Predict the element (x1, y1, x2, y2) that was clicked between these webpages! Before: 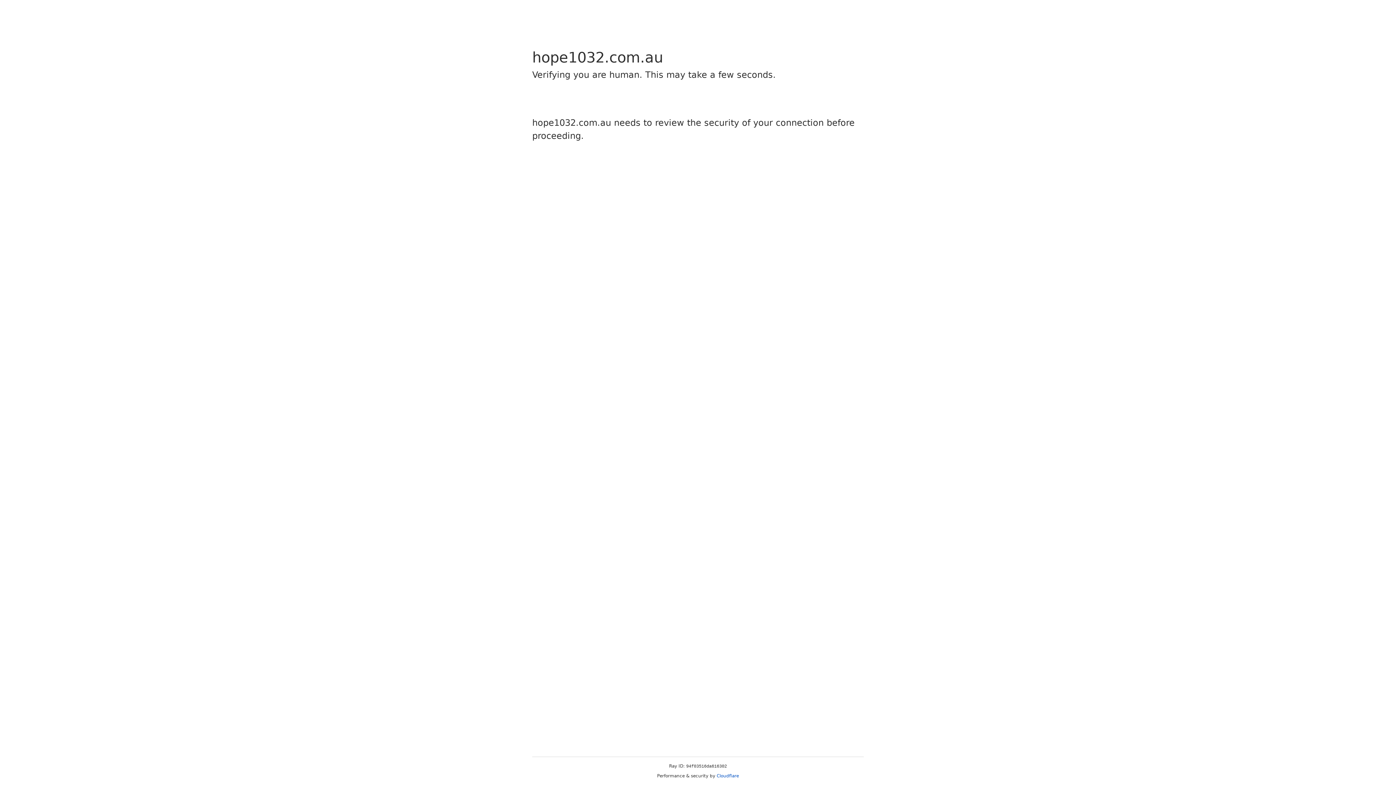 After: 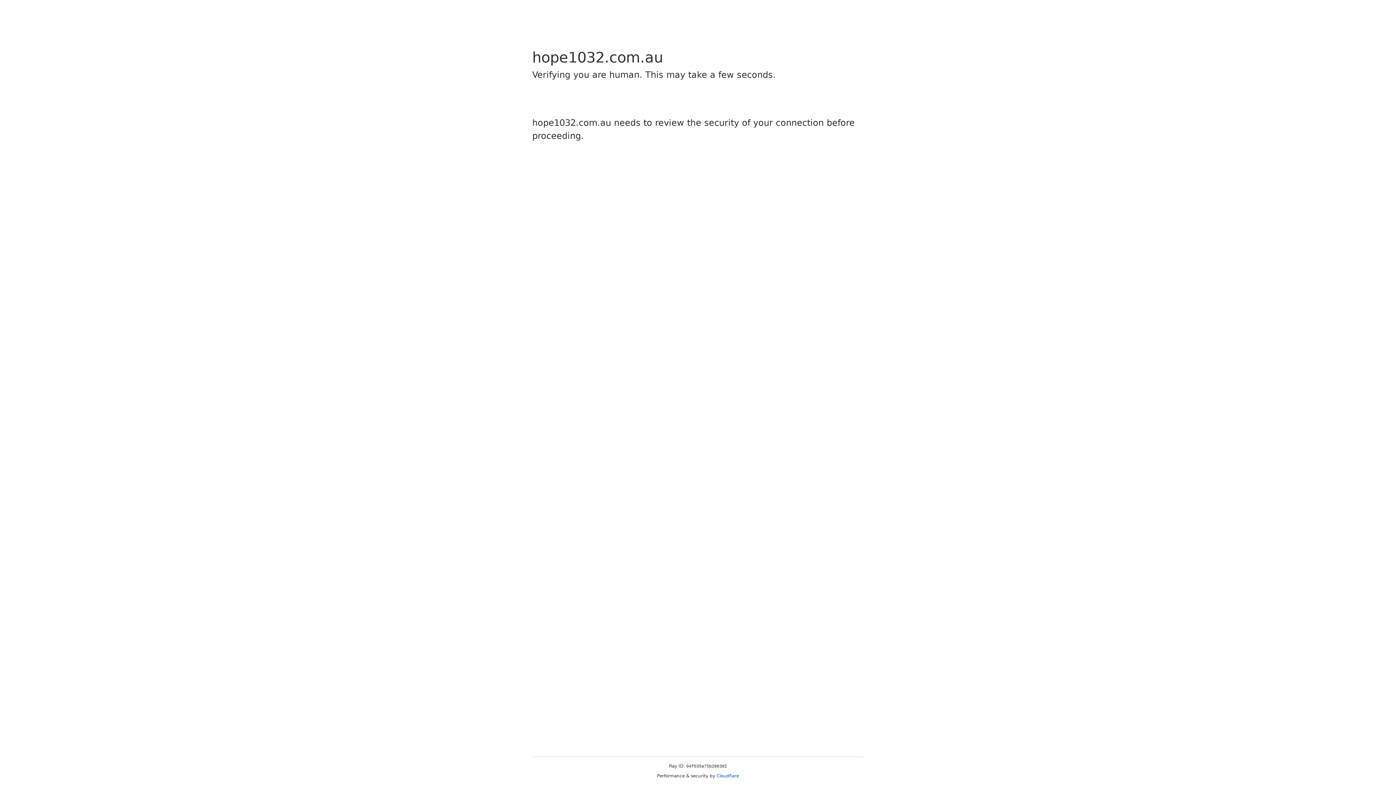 Action: bbox: (716, 773, 739, 778) label: Cloudflare